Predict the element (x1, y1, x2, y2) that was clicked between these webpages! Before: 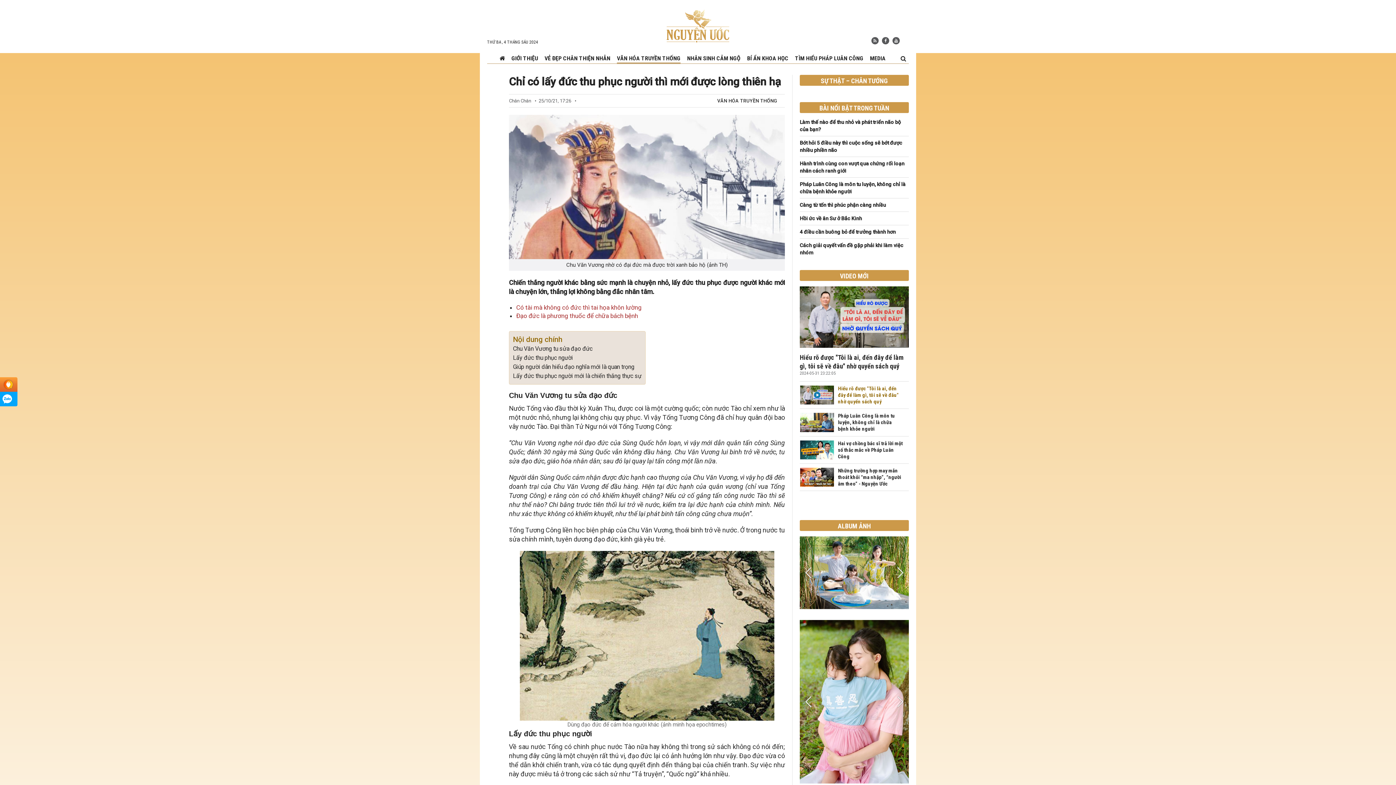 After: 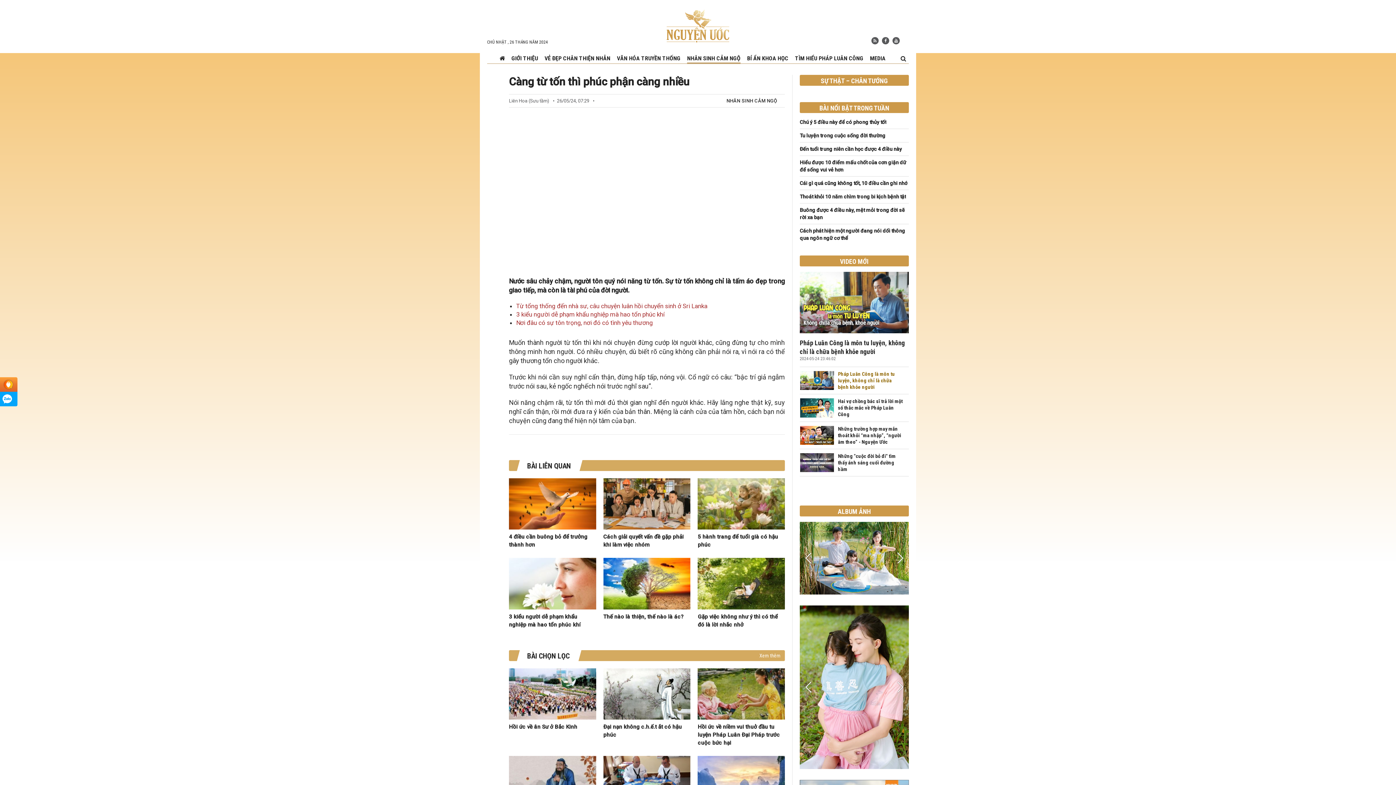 Action: bbox: (800, 201, 886, 208) label: Càng từ tốn thì phúc phận càng nhiều